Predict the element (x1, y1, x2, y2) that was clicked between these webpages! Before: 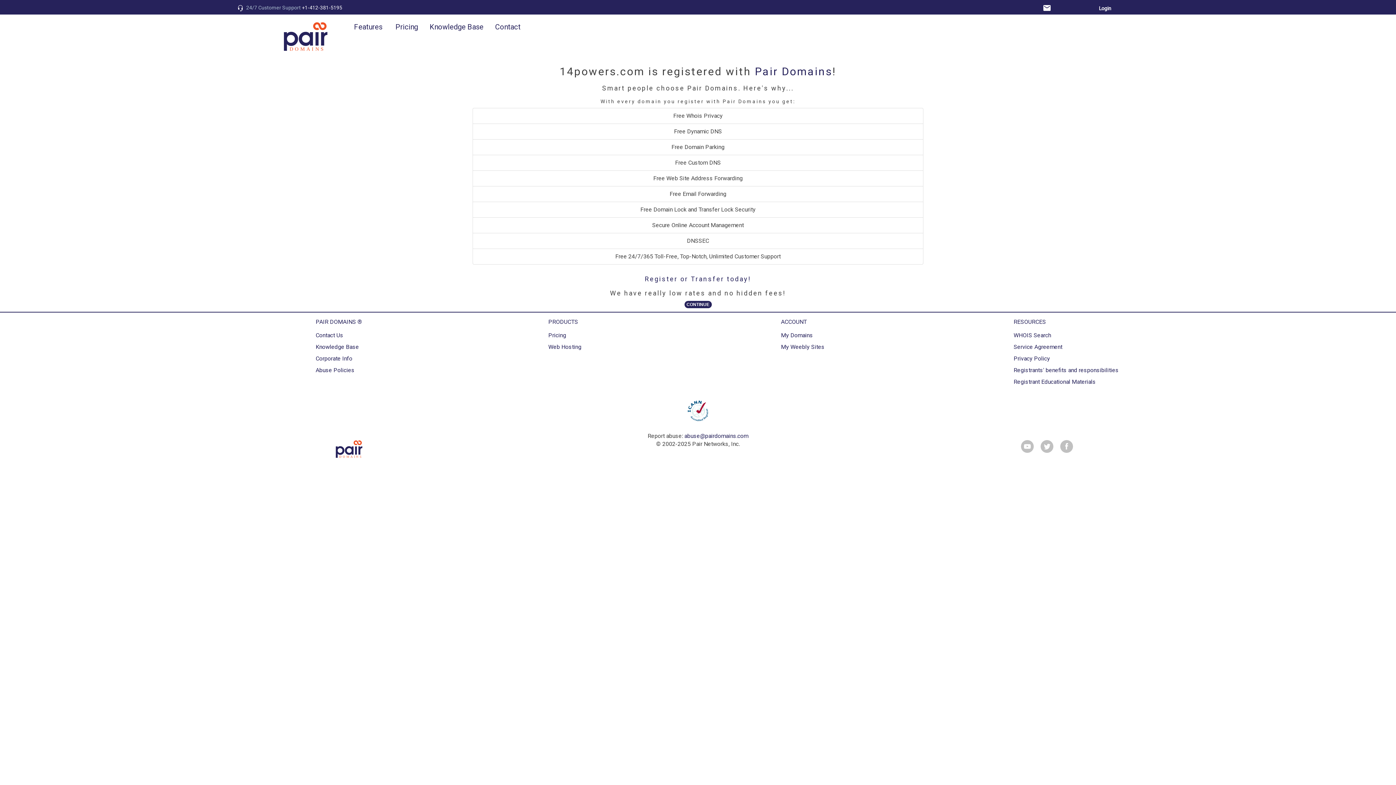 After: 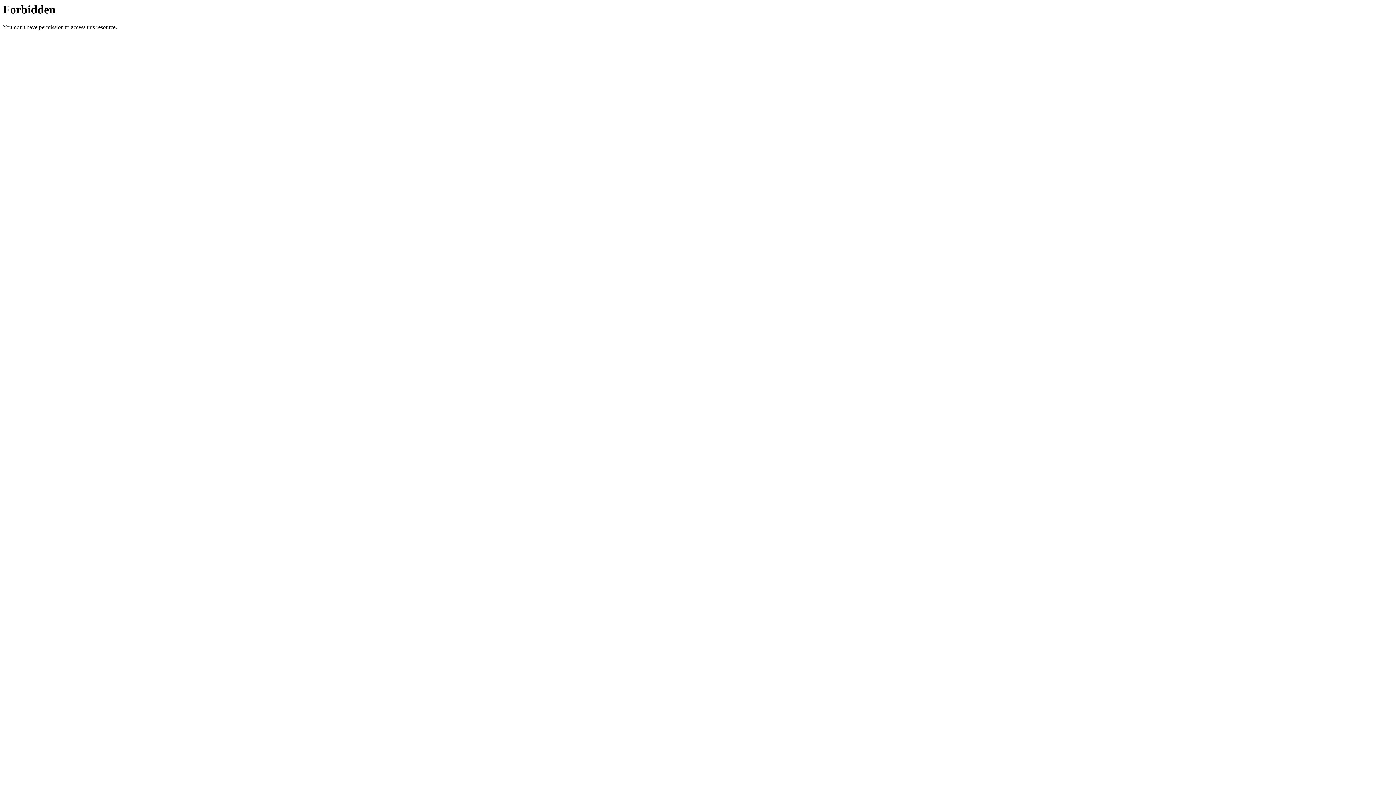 Action: bbox: (1013, 366, 1119, 373) label: Registrants' benefits and responsibilities